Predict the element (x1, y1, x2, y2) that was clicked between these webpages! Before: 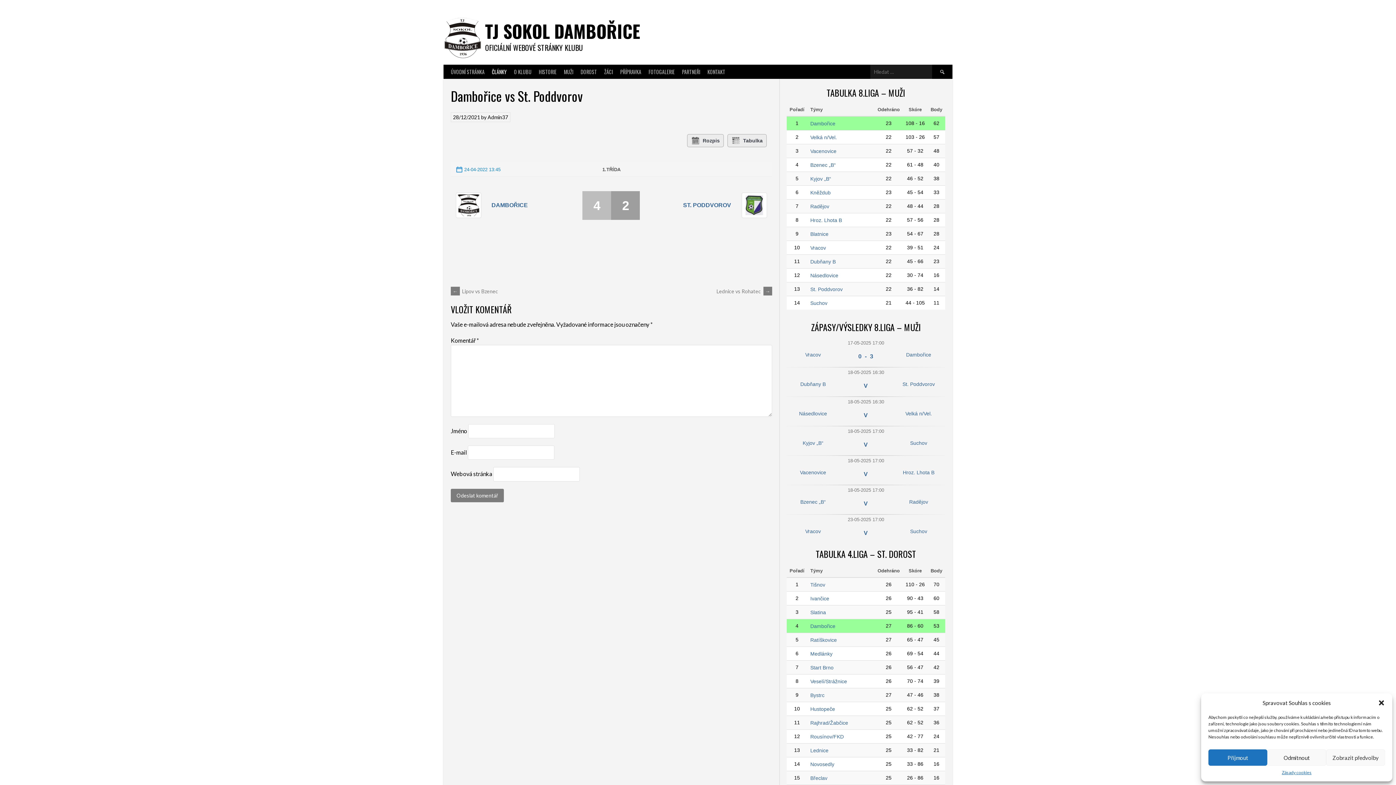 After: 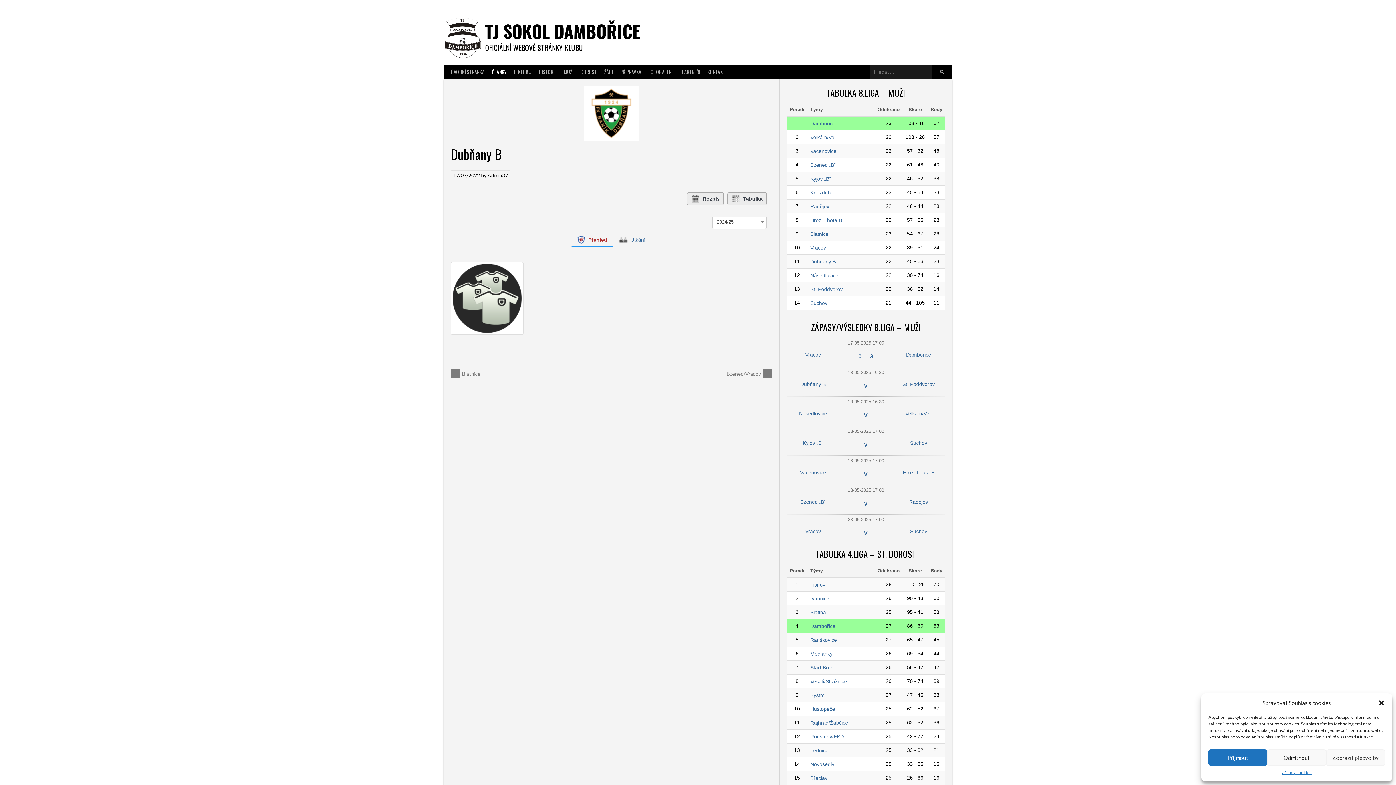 Action: label: Dubňany B bbox: (810, 258, 836, 265)